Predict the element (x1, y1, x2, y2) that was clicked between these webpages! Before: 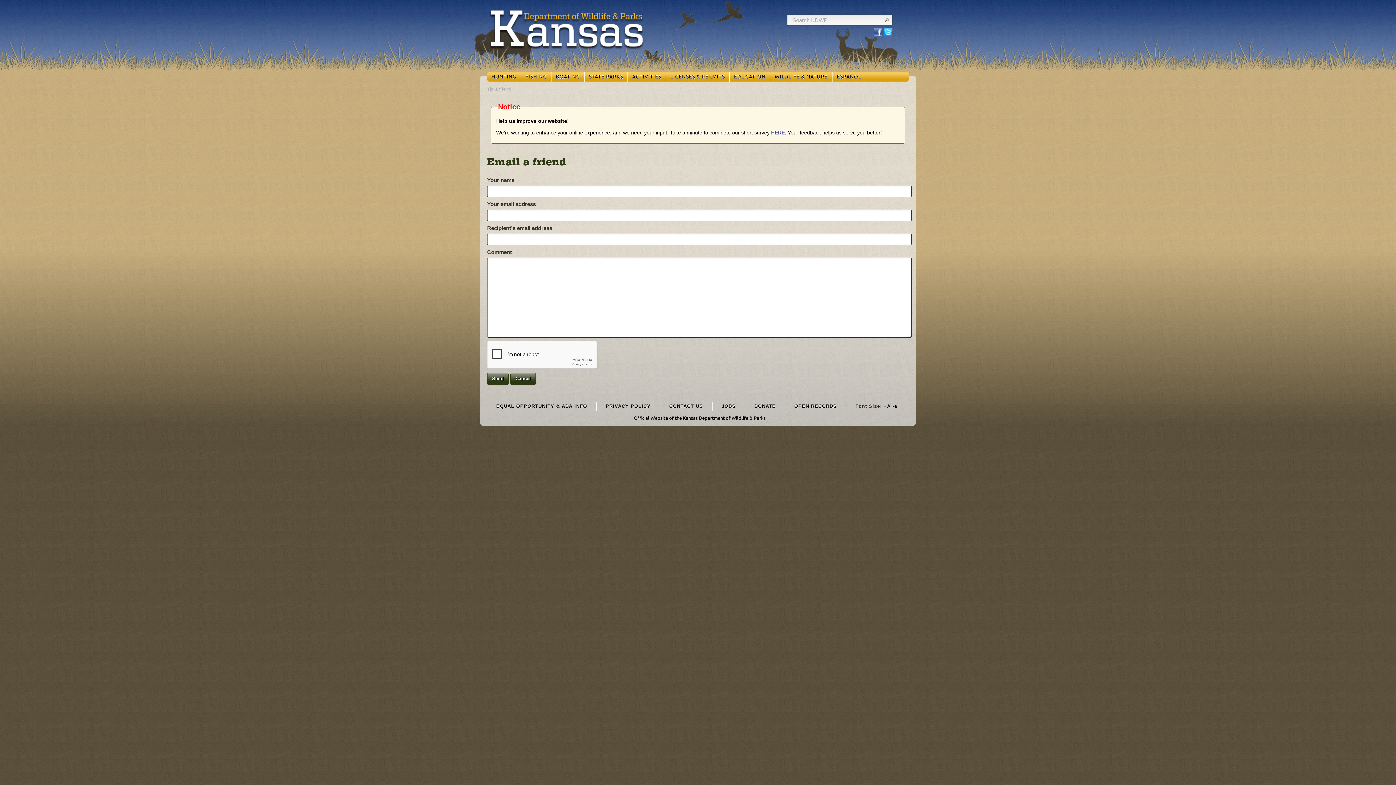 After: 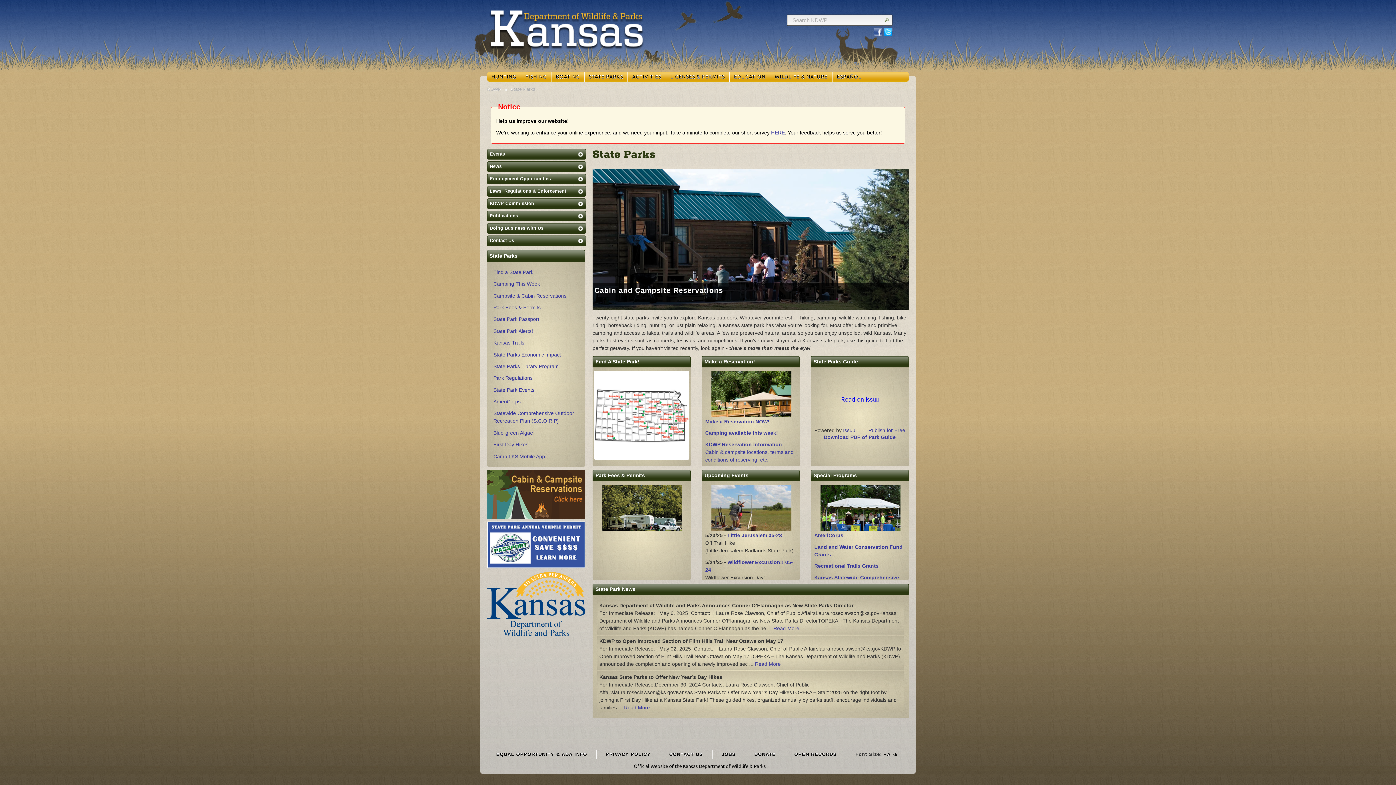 Action: label: STATE PARKS bbox: (586, 72, 625, 80)